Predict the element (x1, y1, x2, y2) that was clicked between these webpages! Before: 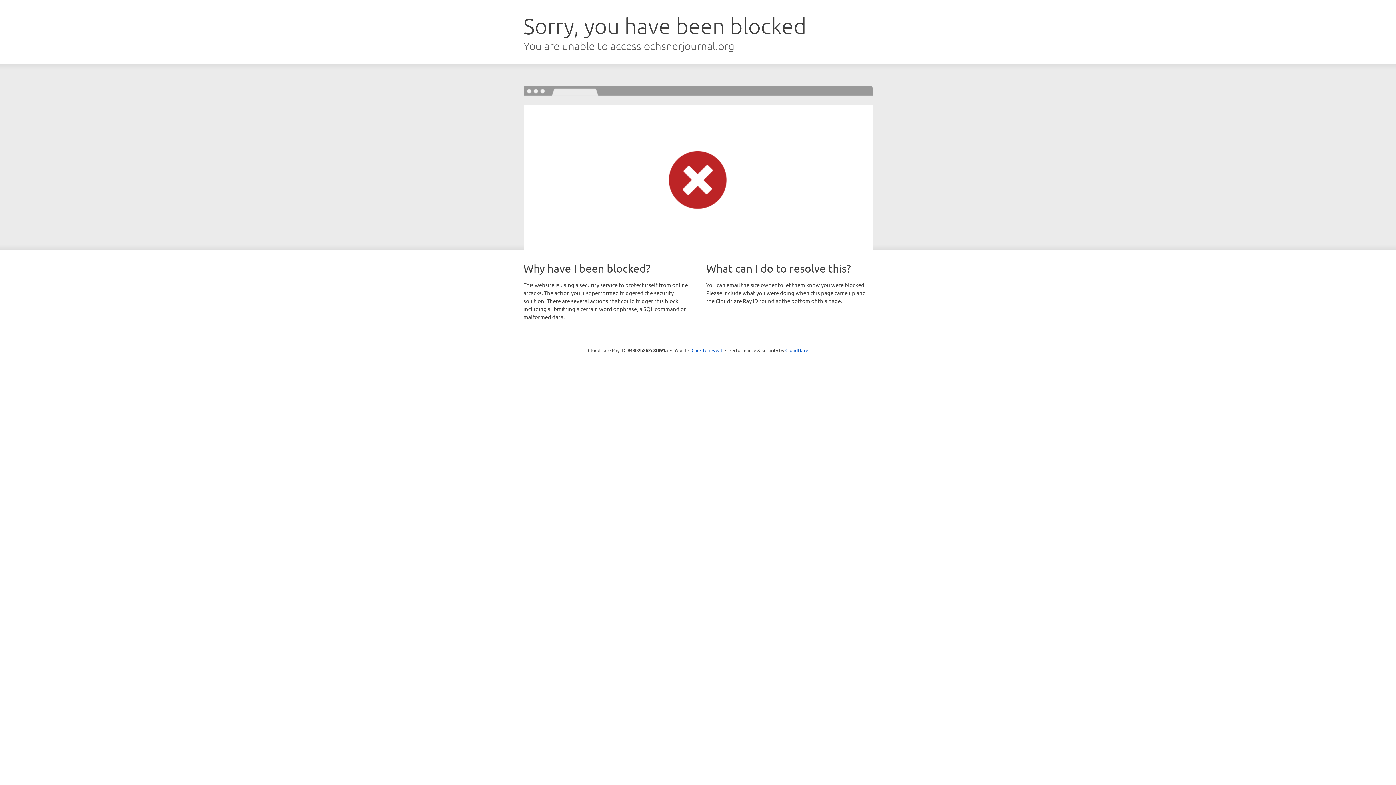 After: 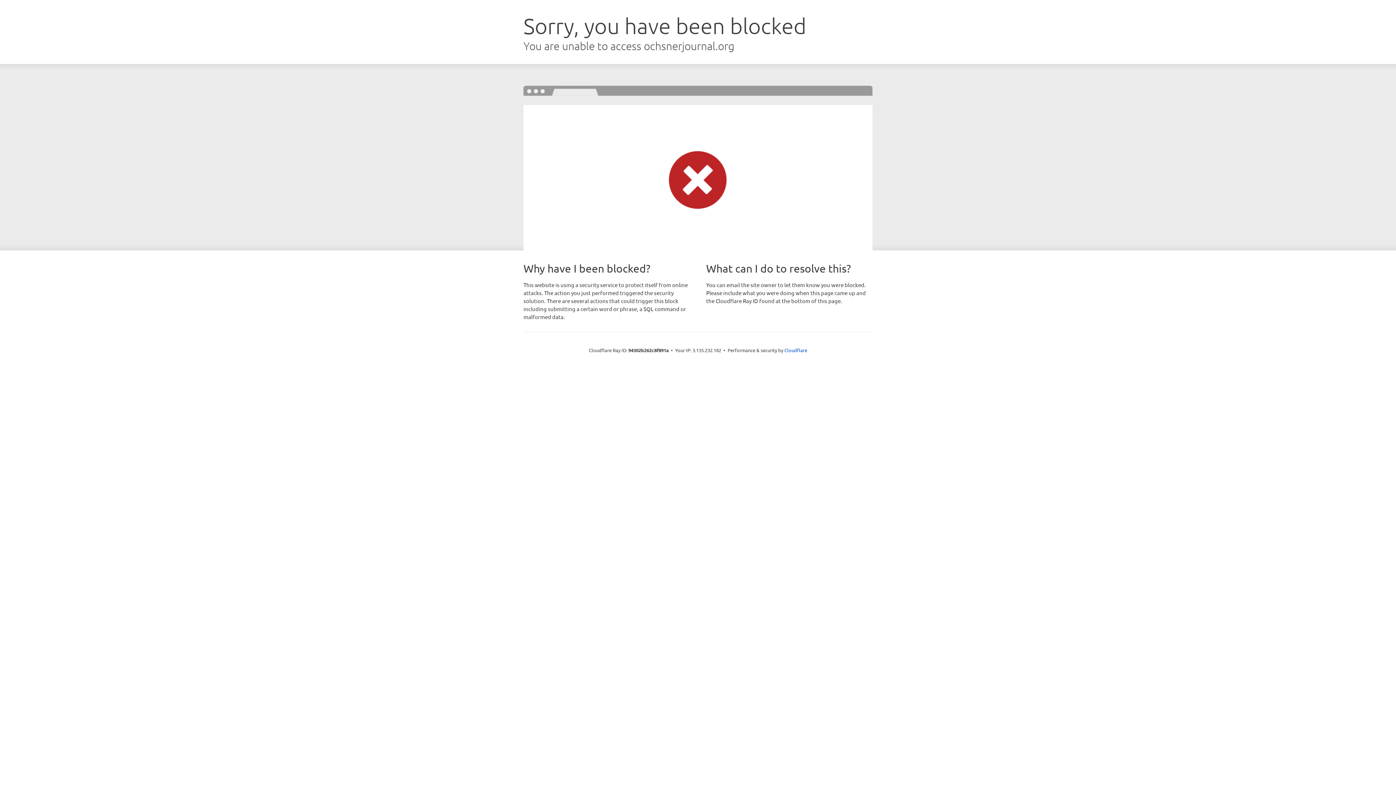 Action: label: Click to reveal bbox: (691, 346, 722, 353)